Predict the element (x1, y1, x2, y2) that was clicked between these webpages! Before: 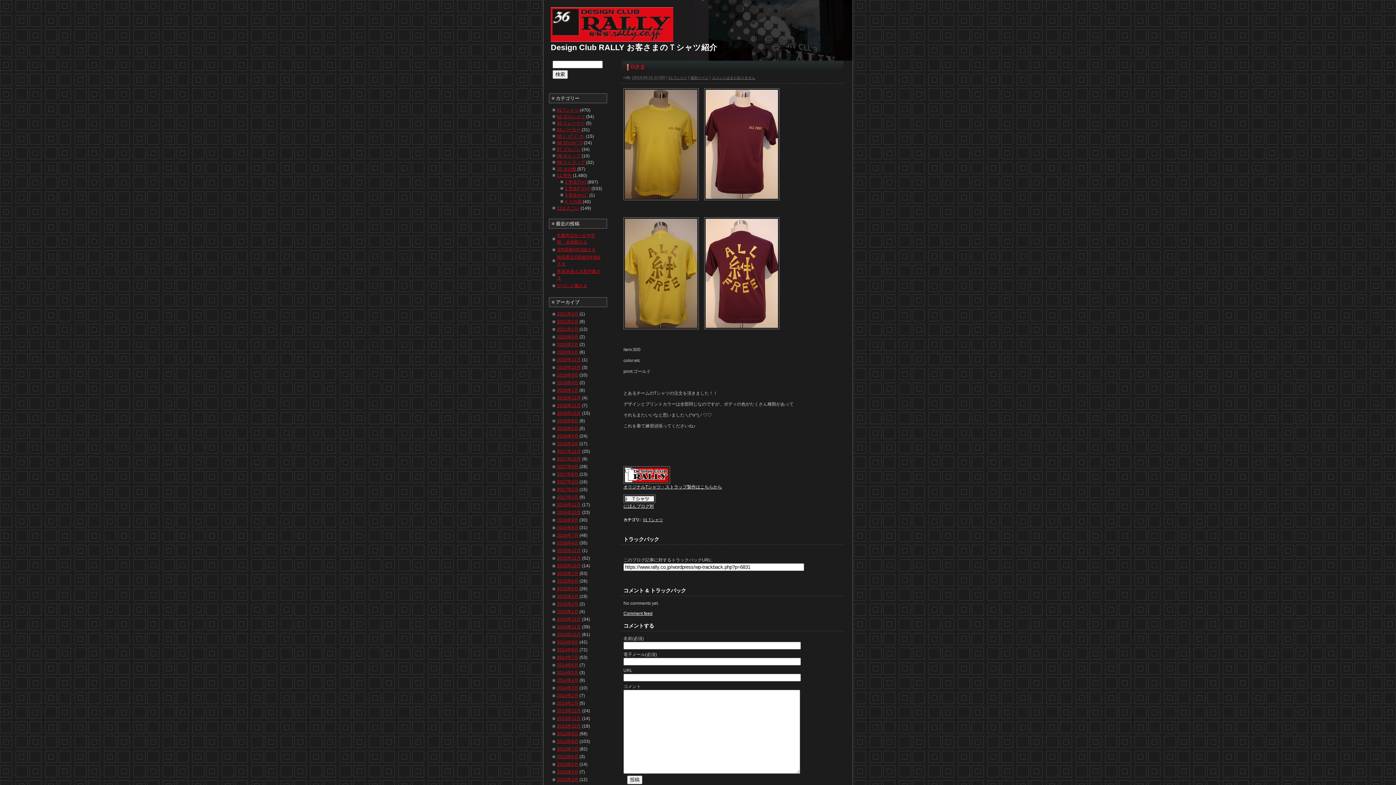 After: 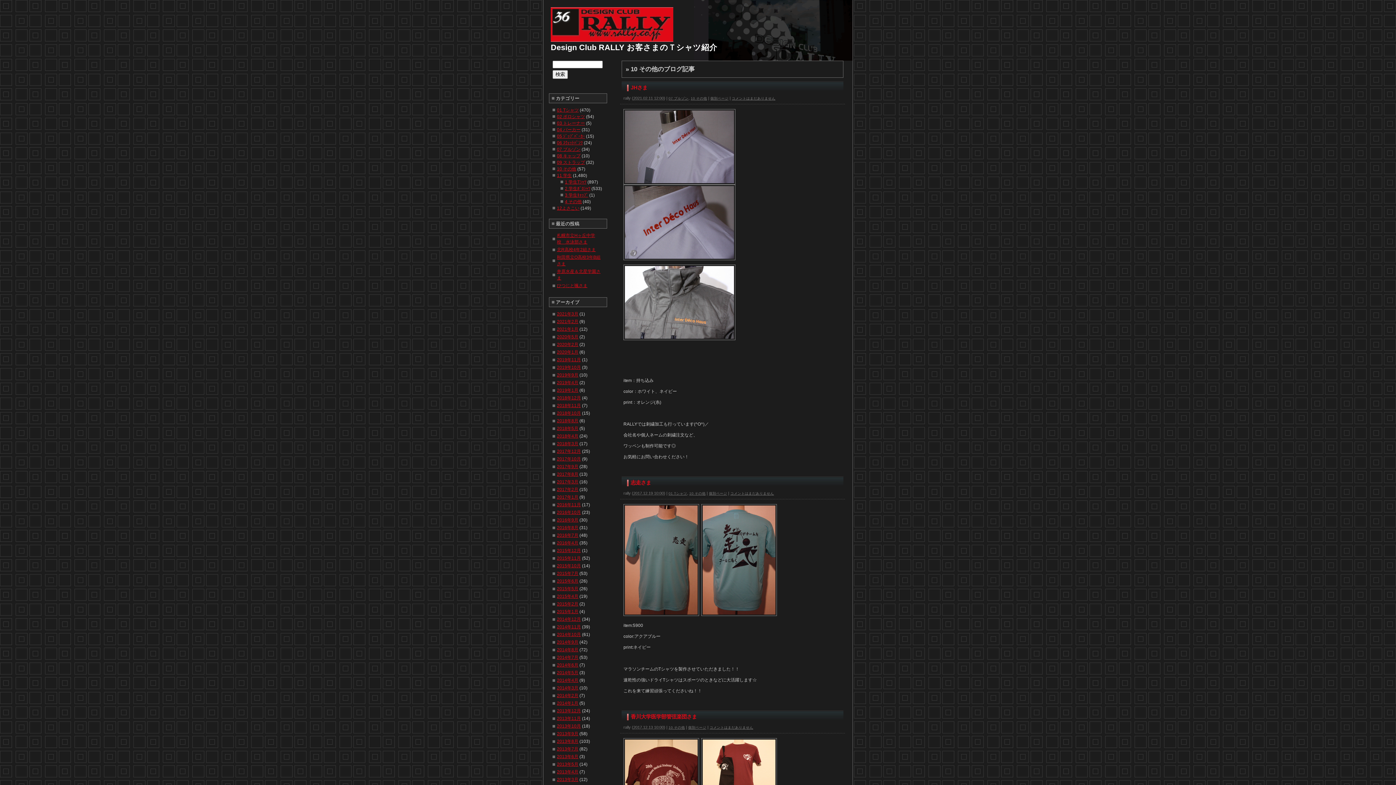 Action: label: 10 その他 bbox: (557, 166, 576, 171)